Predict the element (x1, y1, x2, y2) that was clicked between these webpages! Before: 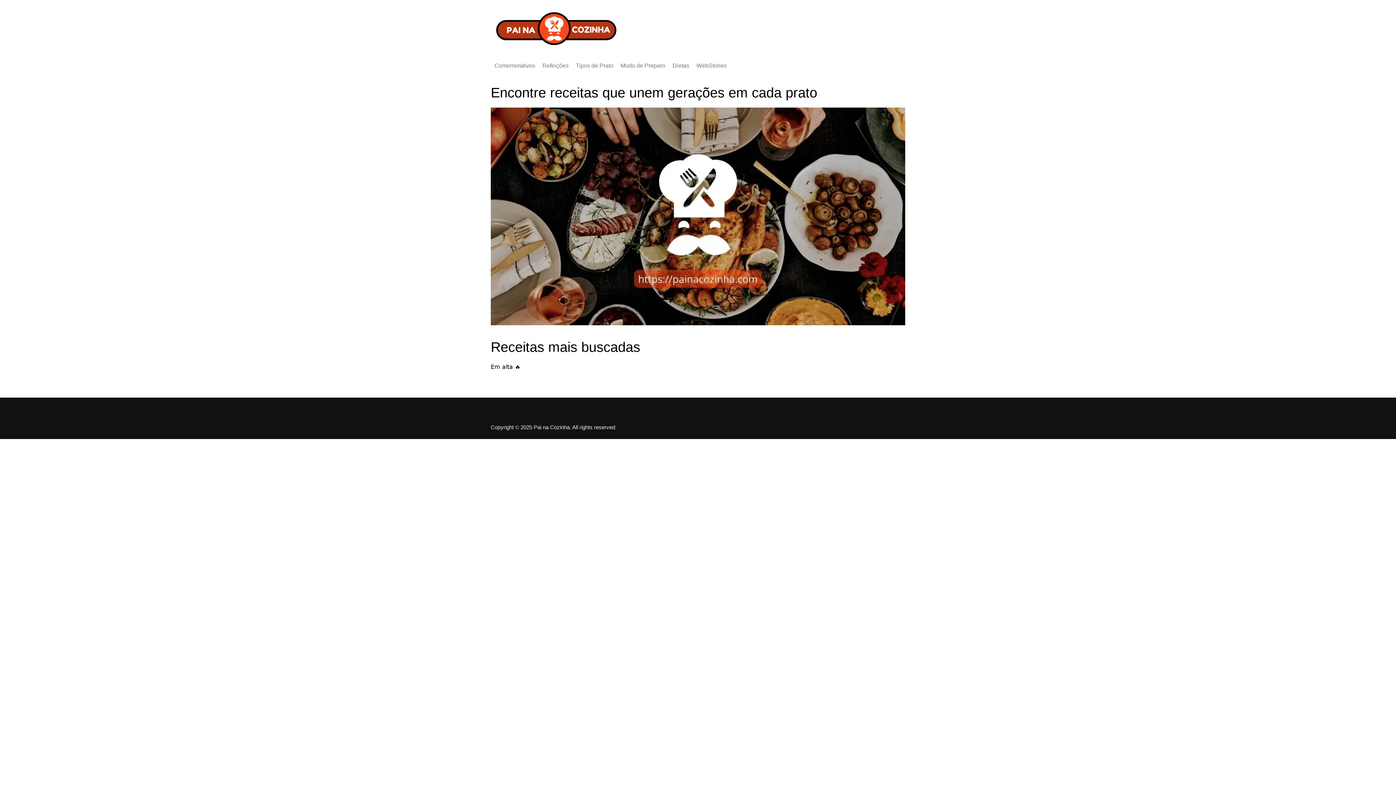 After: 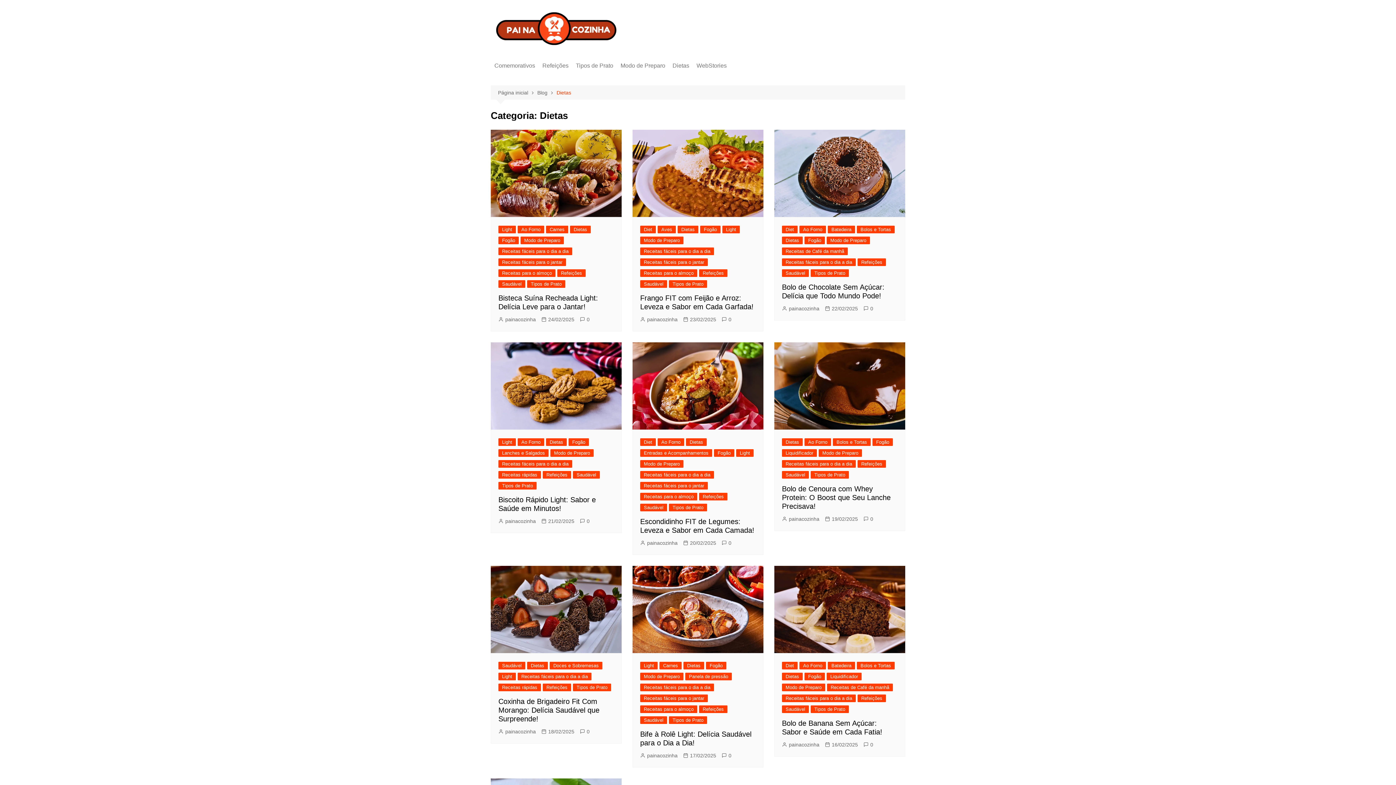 Action: bbox: (669, 57, 693, 74) label: Dietas